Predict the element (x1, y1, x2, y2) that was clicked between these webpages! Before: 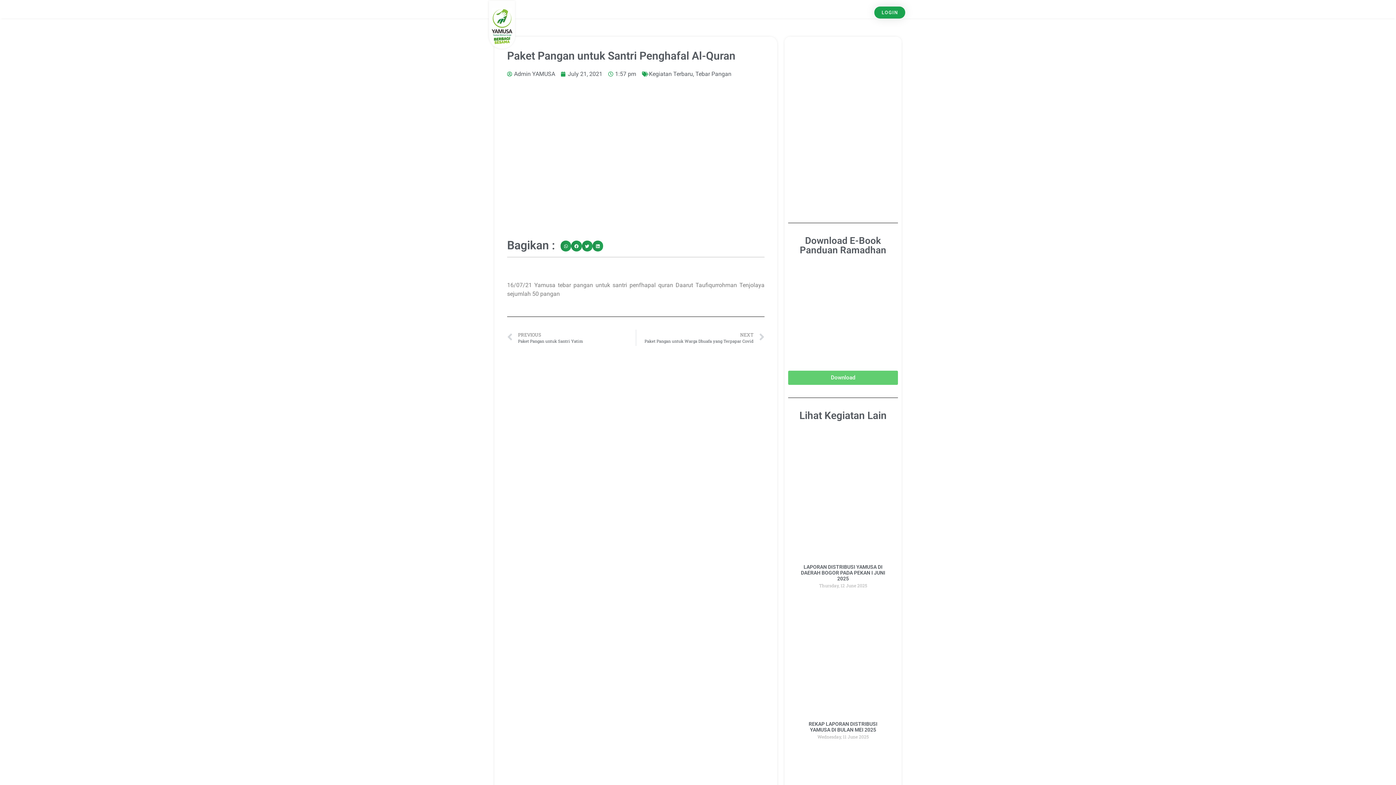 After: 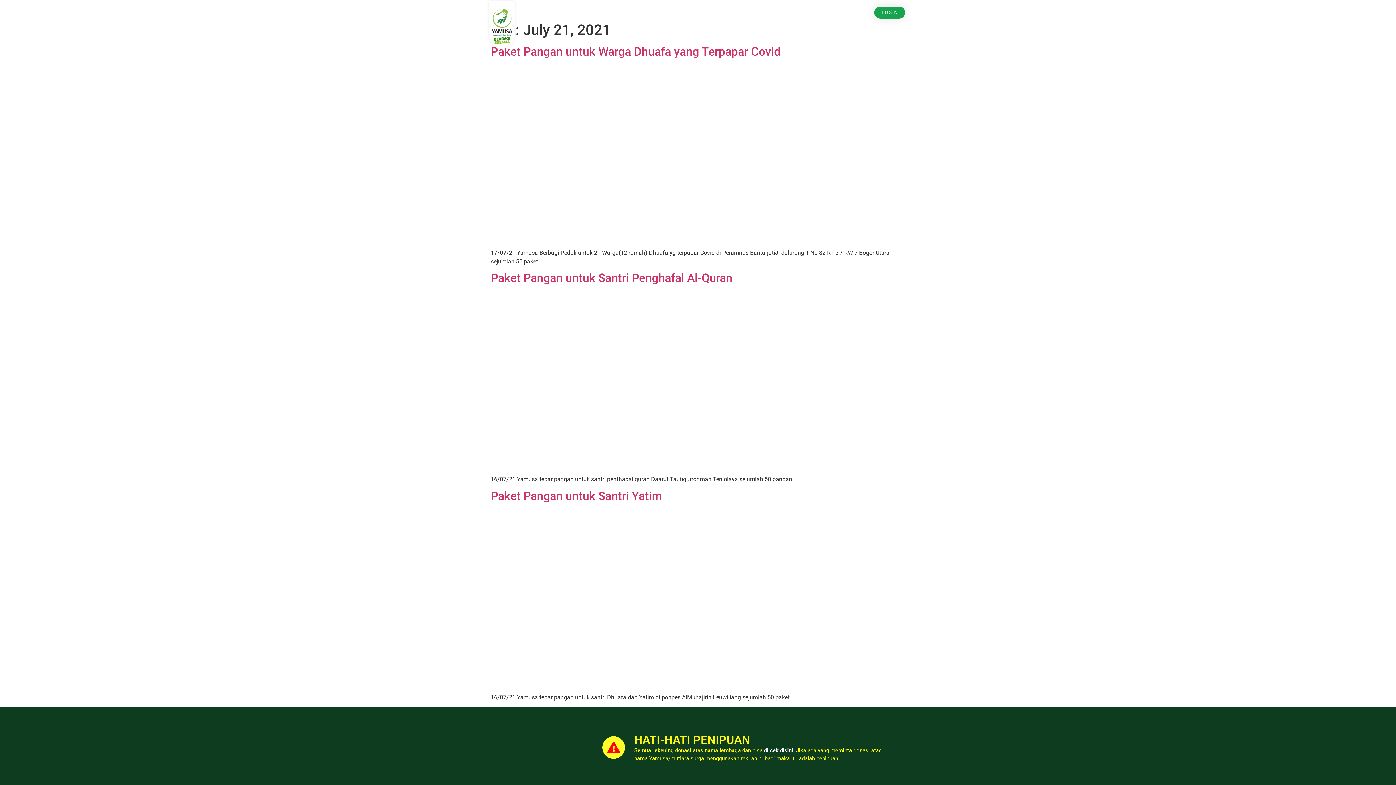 Action: label: July 21, 2021 bbox: (561, 69, 602, 78)